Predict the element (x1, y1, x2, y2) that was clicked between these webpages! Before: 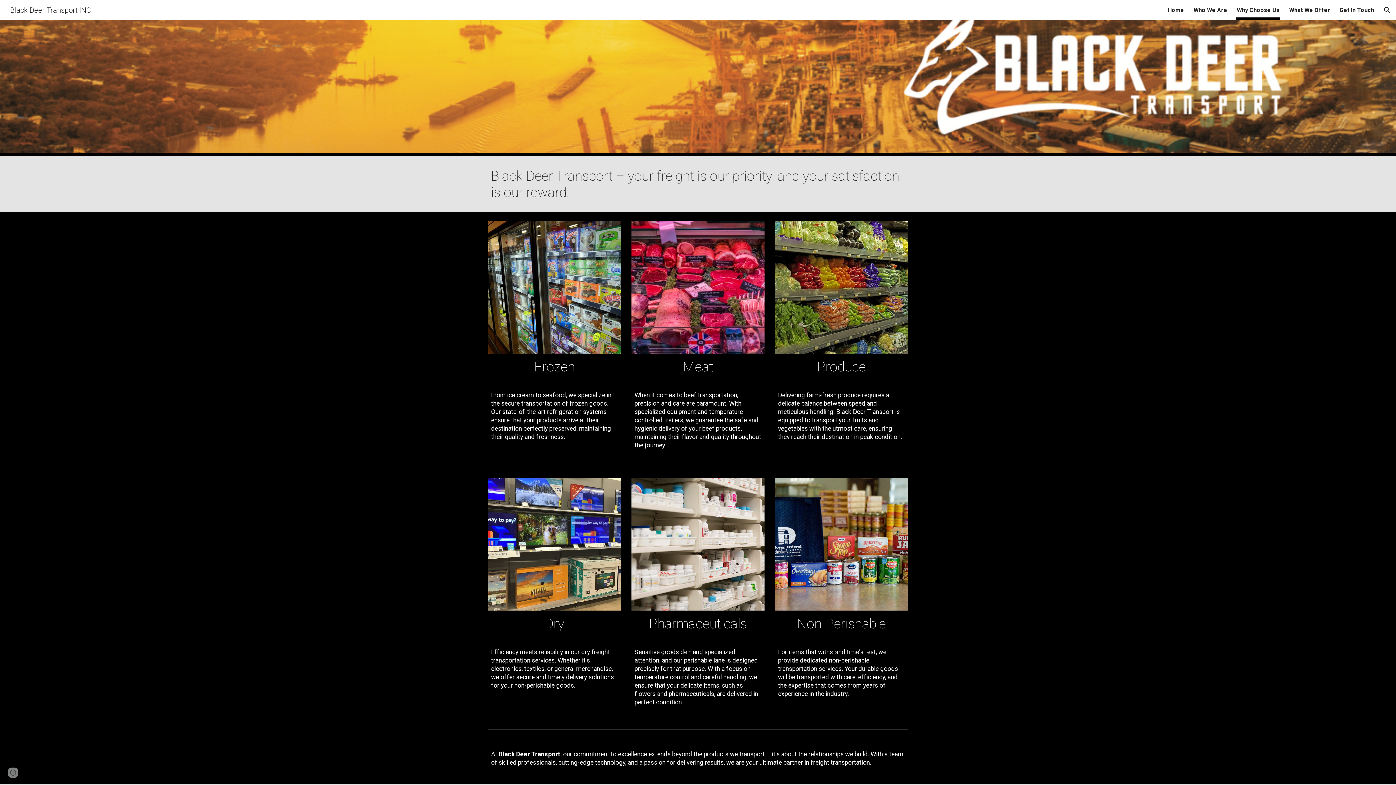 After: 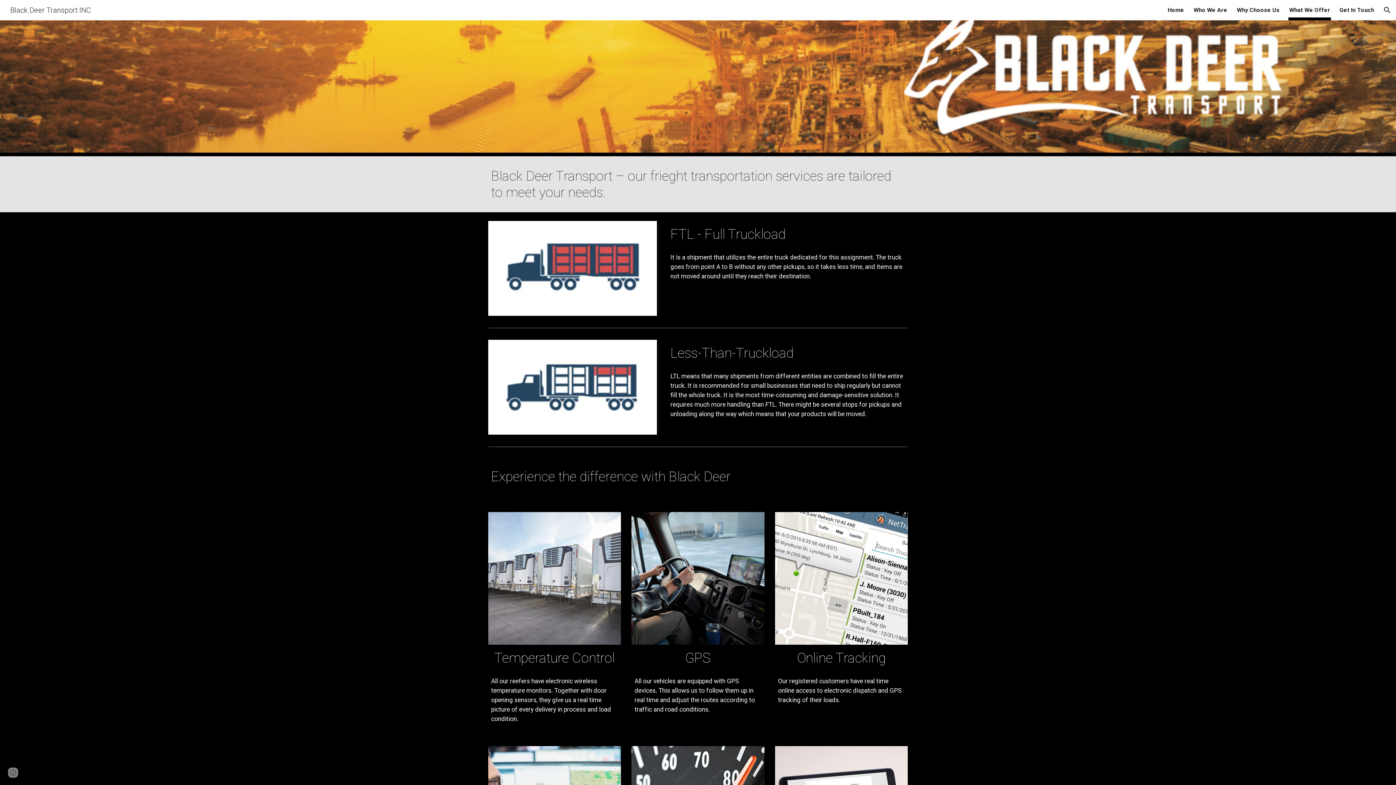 Action: label: What We Offer bbox: (1289, 5, 1330, 15)